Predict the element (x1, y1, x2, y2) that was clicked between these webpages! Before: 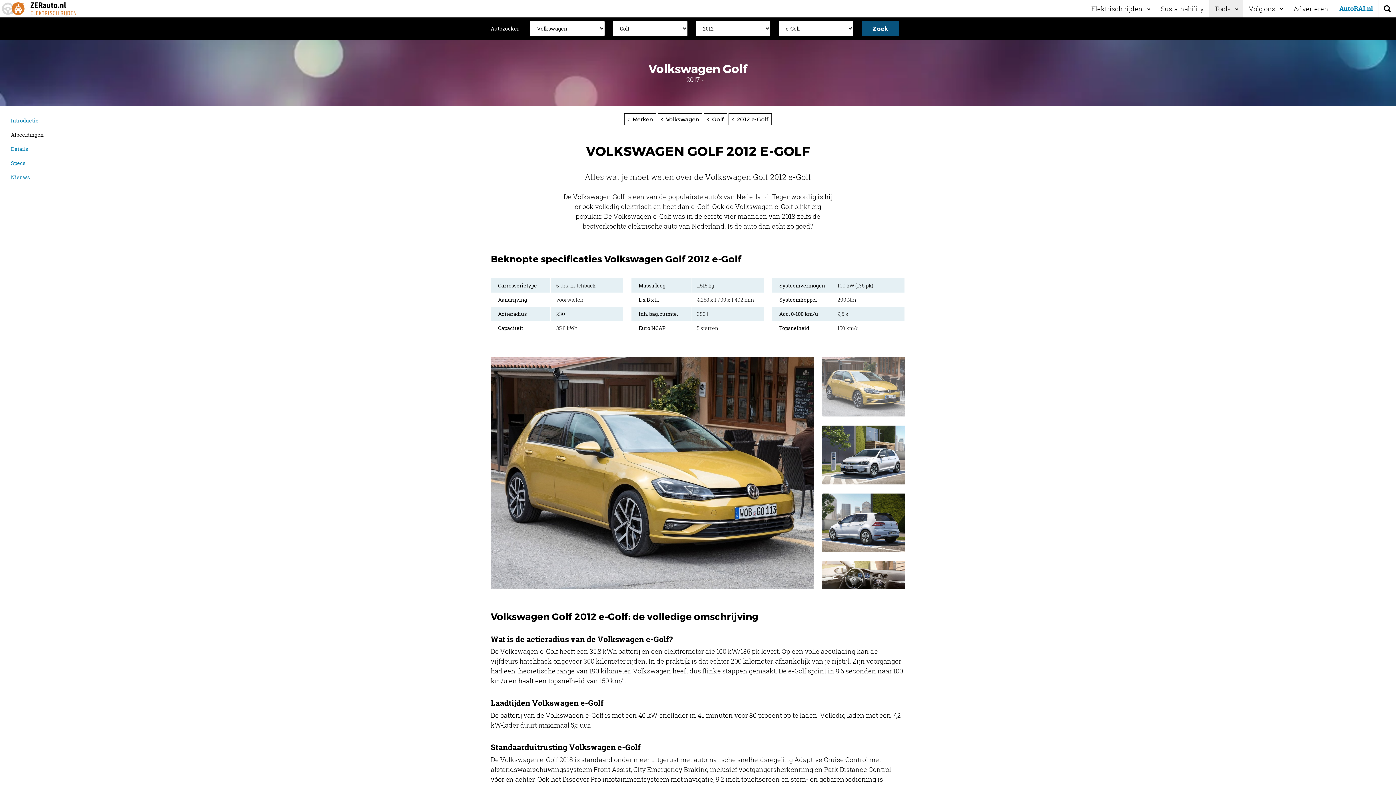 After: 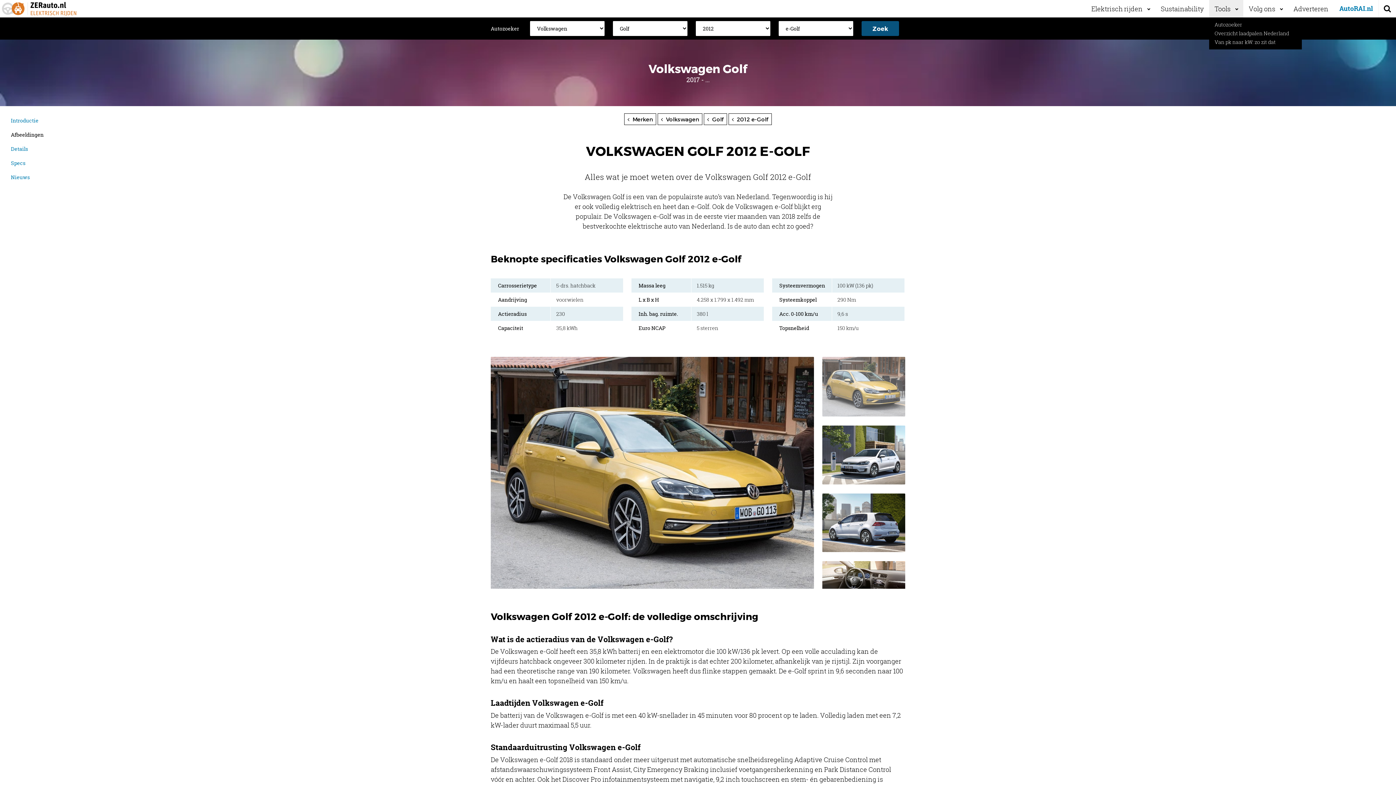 Action: label: Tools bbox: (1209, 0, 1243, 17)